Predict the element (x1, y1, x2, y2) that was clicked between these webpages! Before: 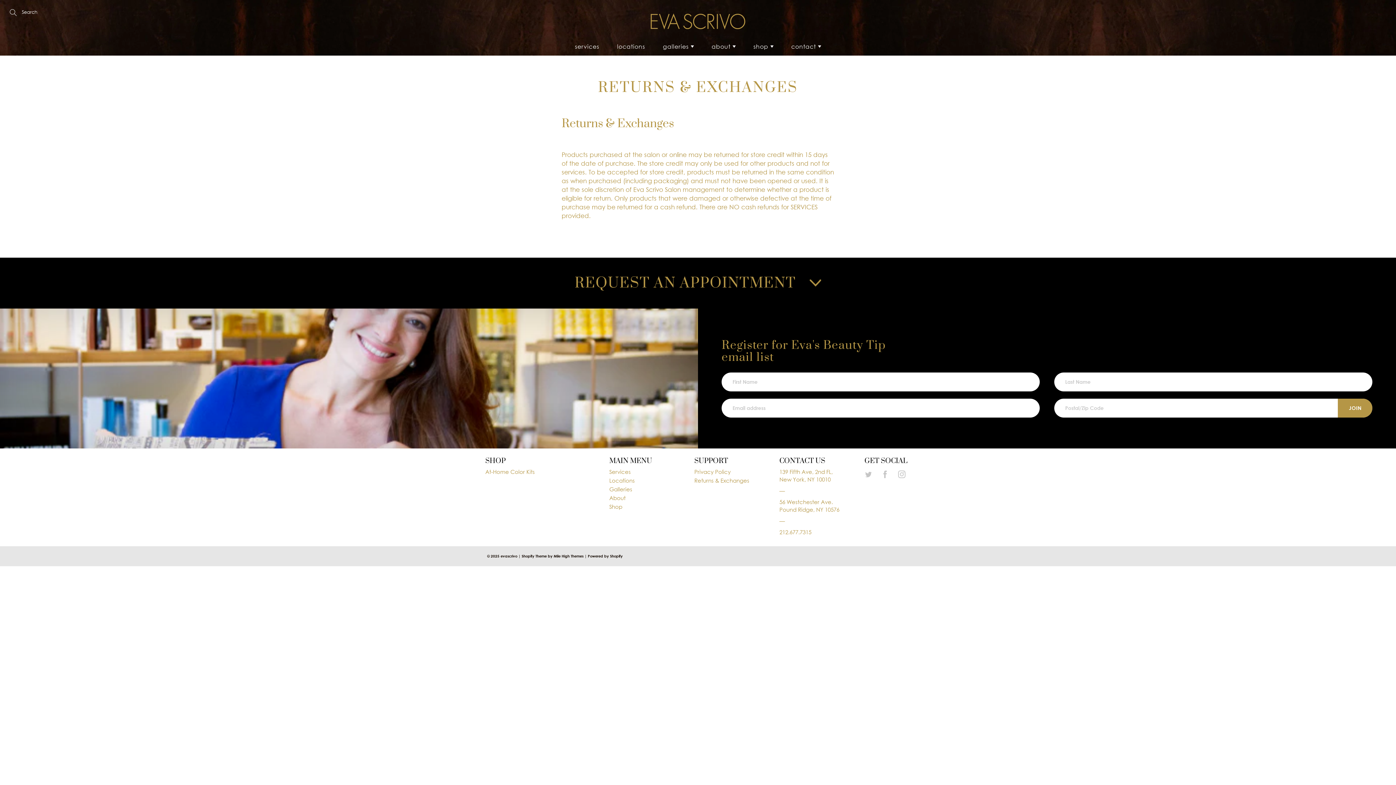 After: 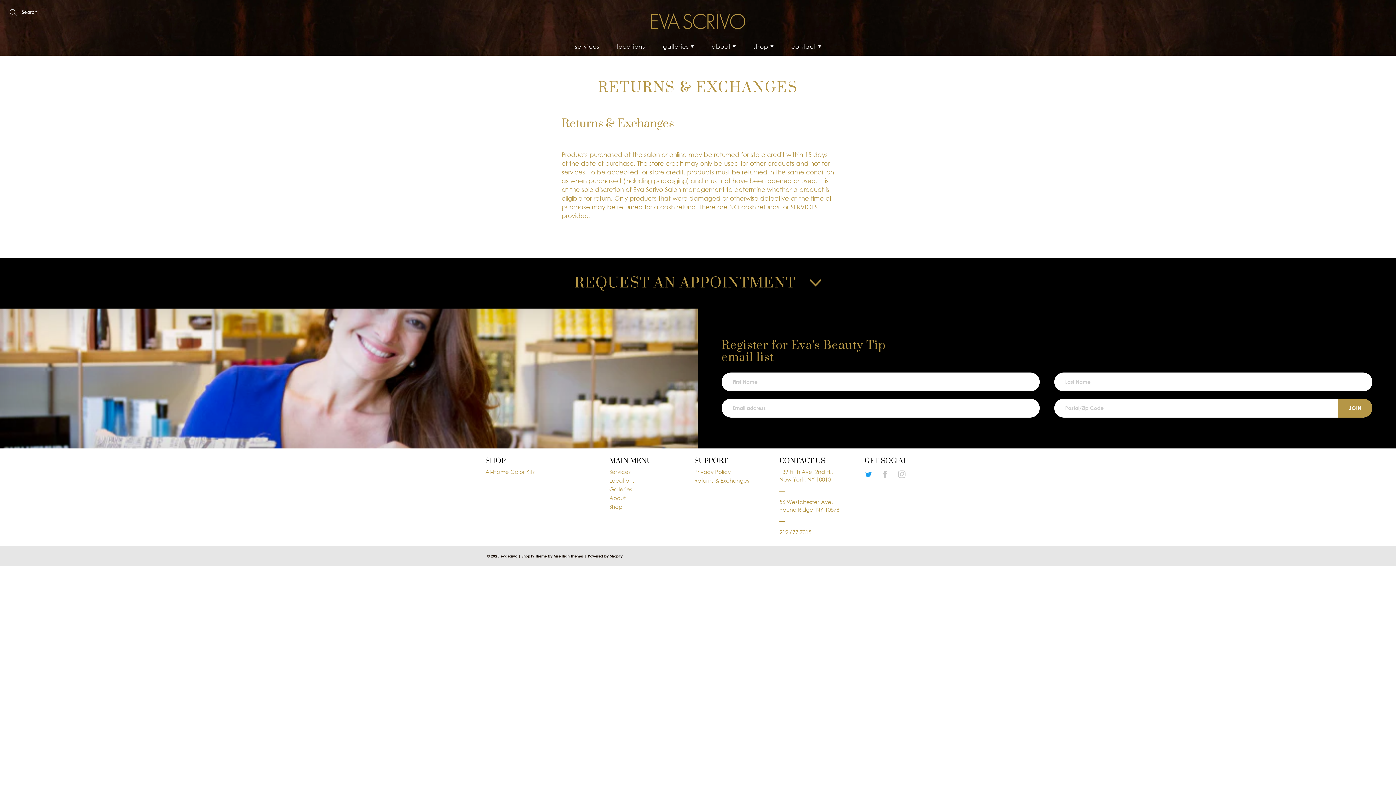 Action: bbox: (862, 468, 874, 480)